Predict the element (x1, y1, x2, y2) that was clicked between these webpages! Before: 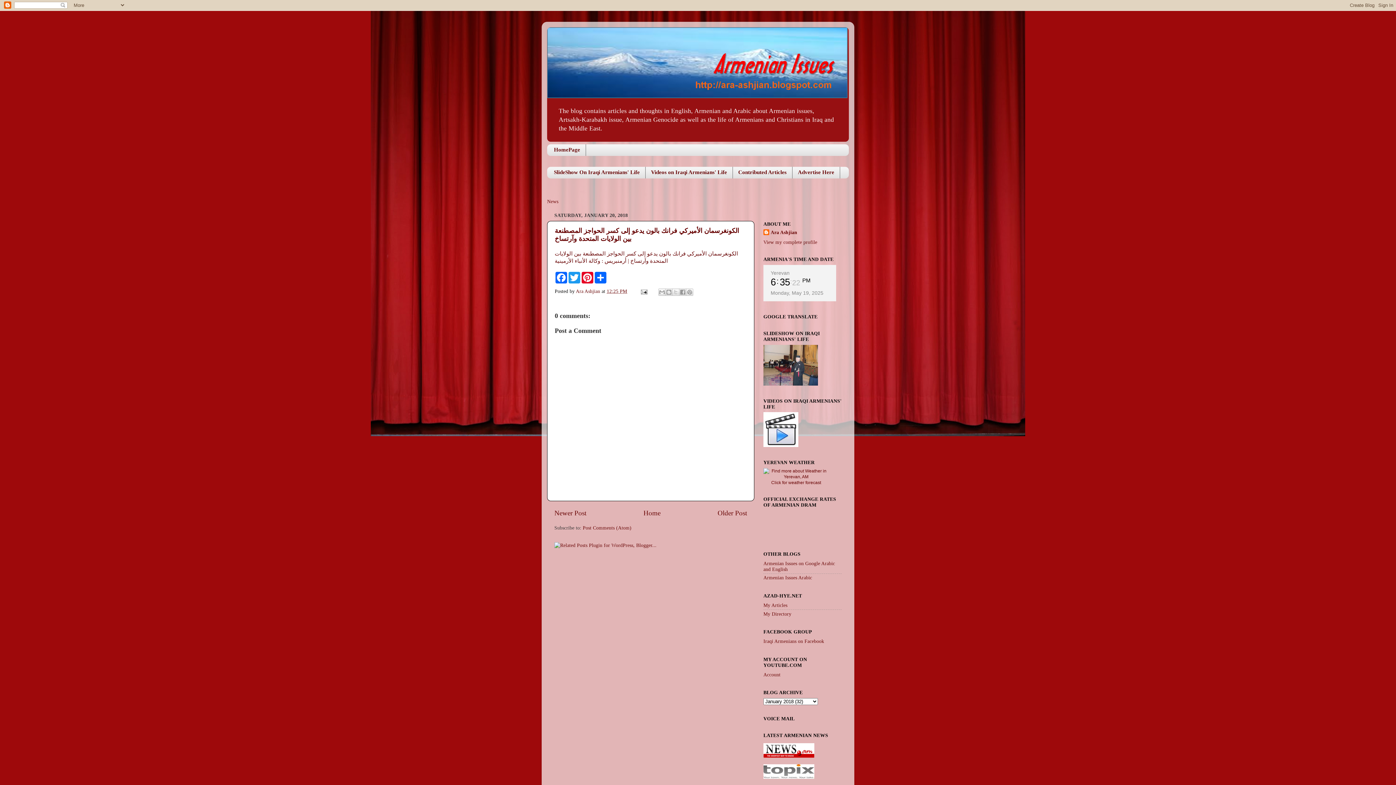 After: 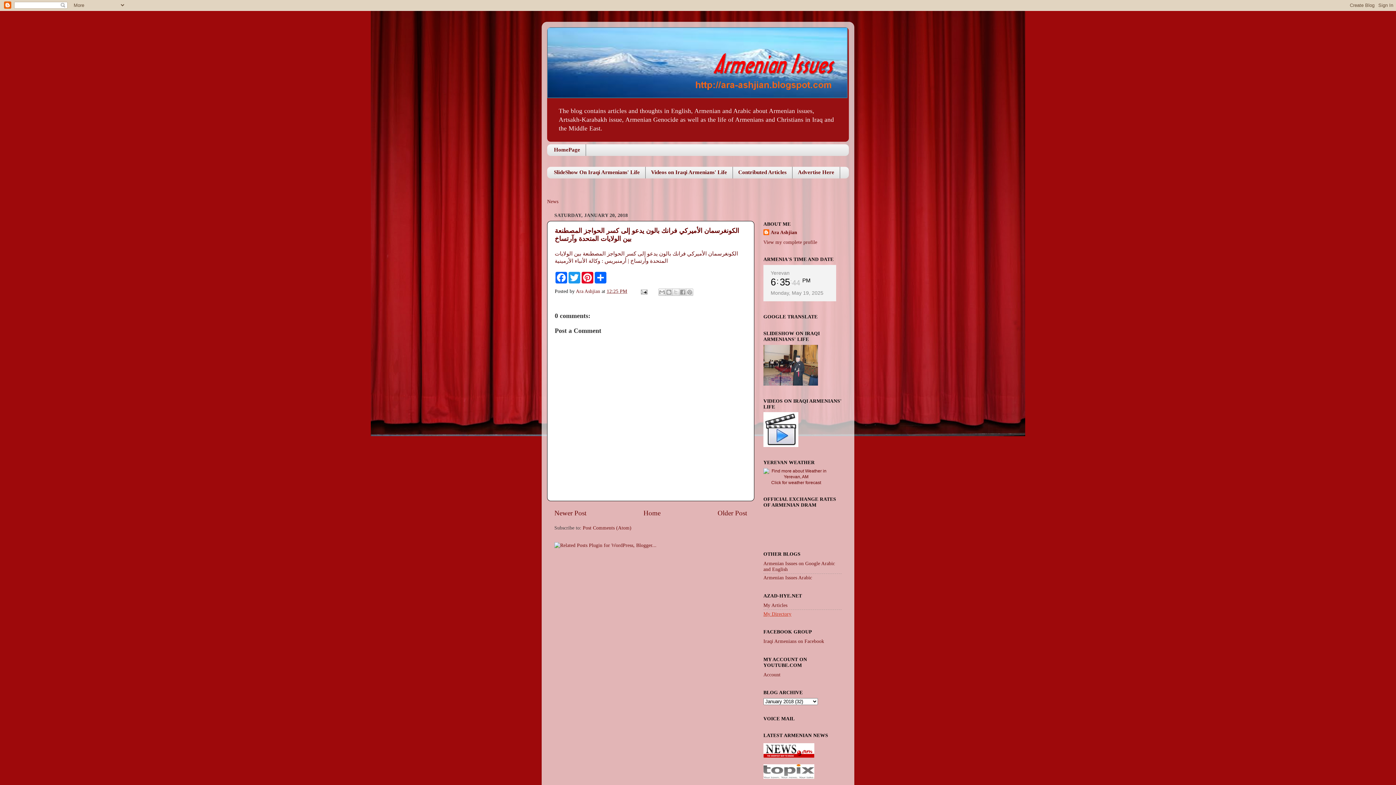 Action: bbox: (763, 611, 791, 616) label: My Directory